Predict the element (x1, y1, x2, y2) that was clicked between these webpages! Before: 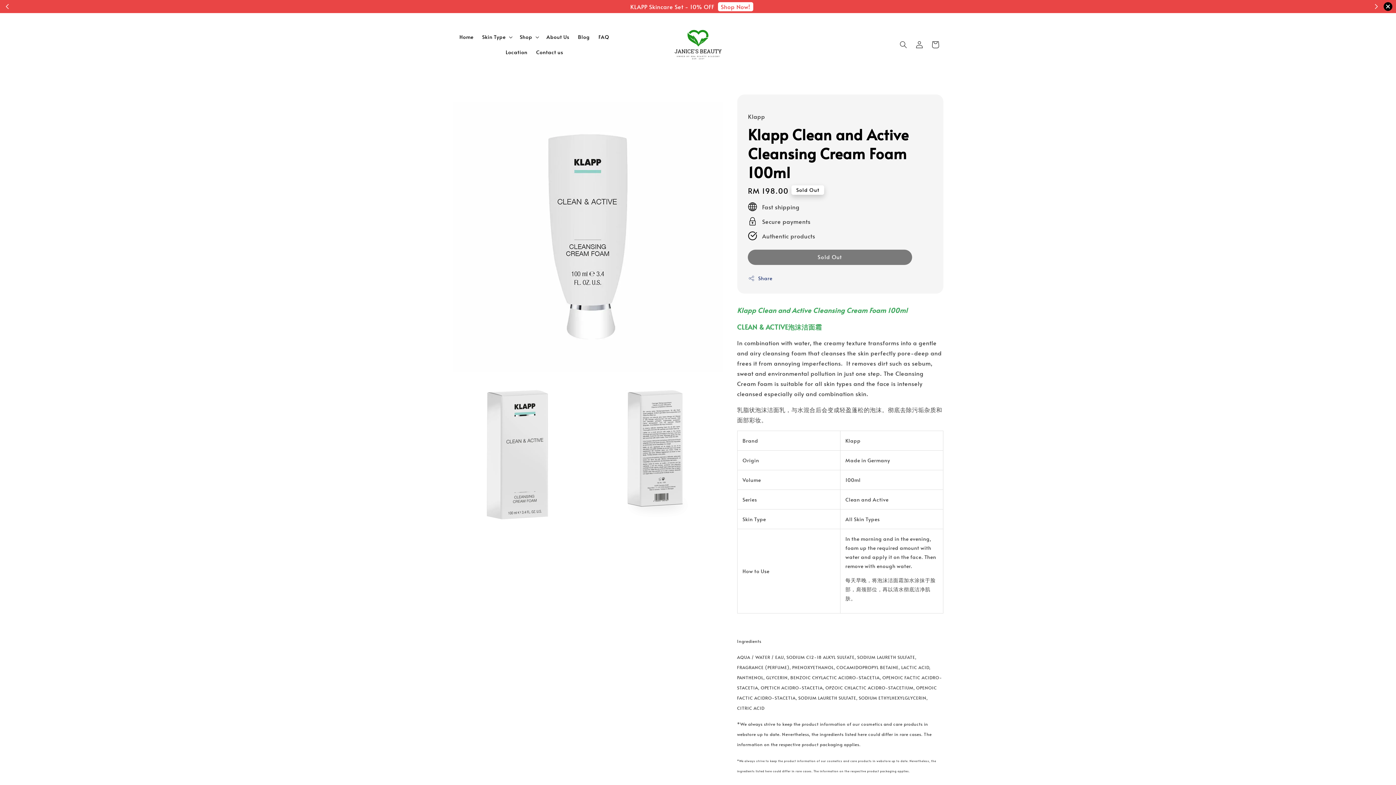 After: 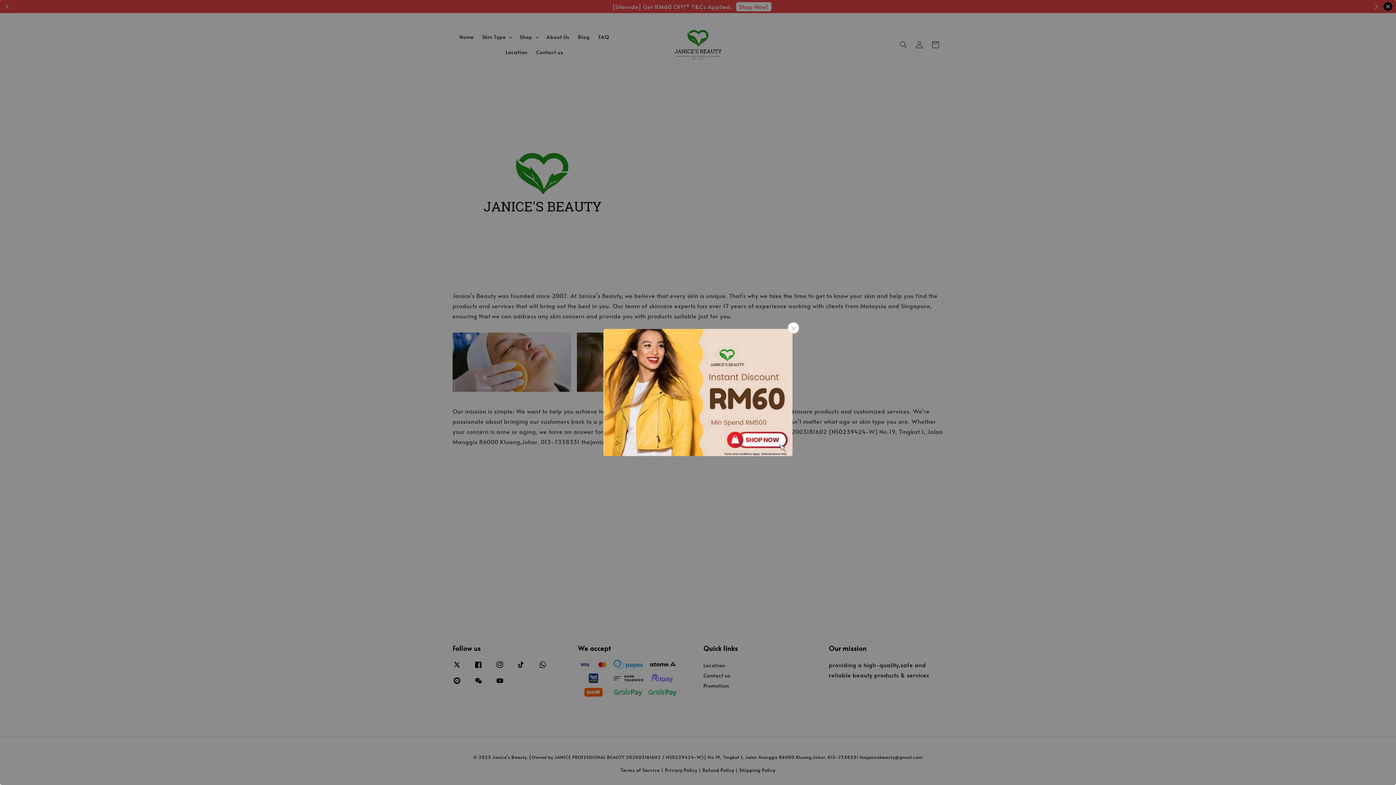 Action: label: About Us bbox: (542, 29, 573, 44)